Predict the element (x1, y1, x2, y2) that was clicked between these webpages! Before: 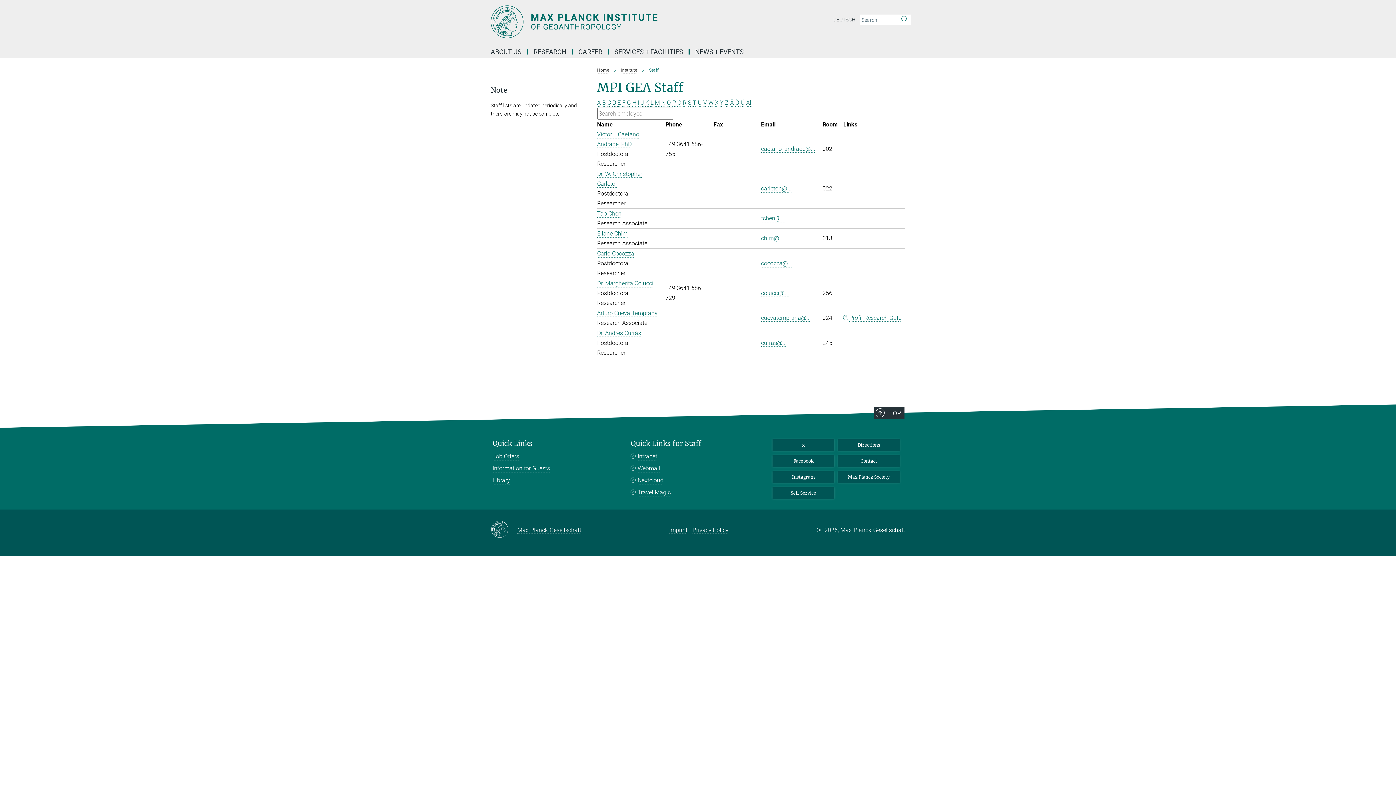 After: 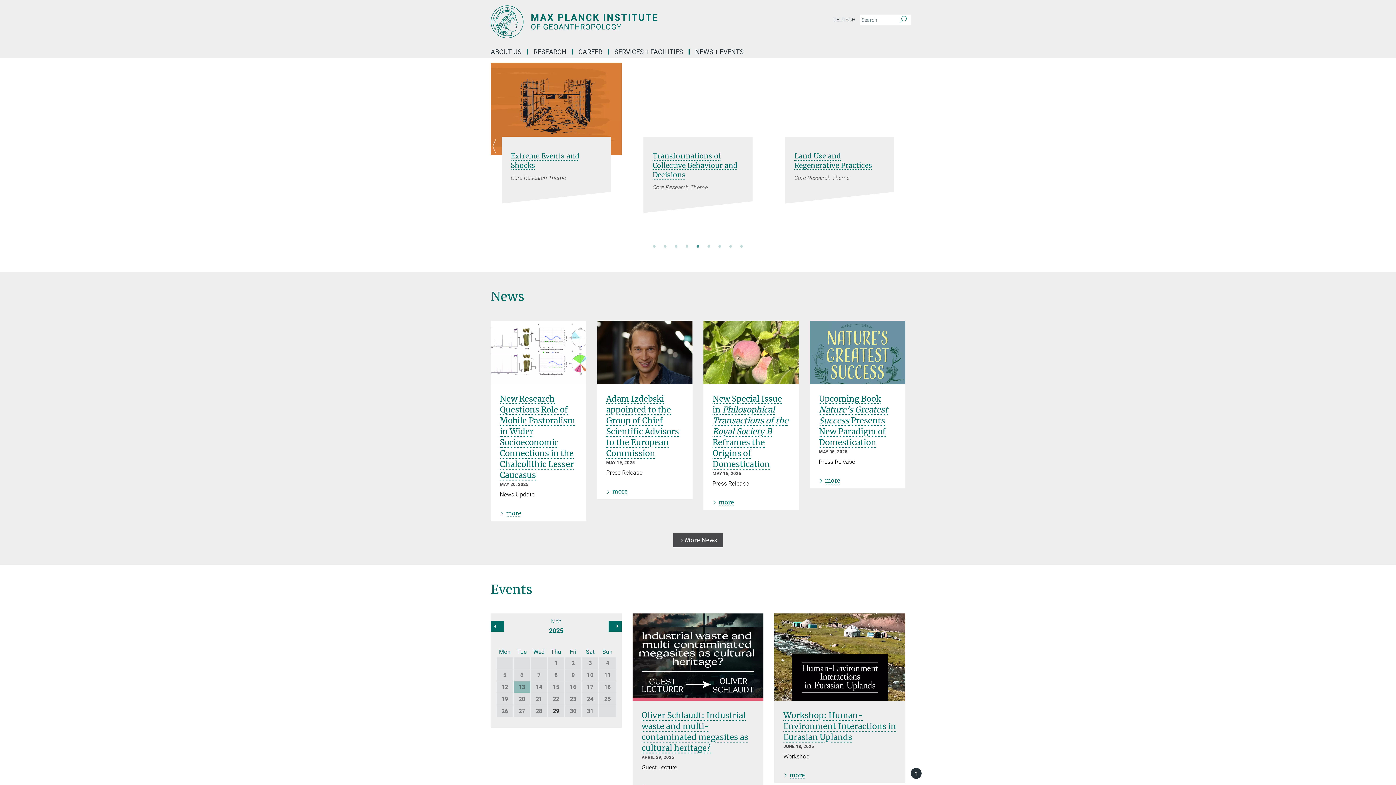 Action: bbox: (597, 67, 609, 72) label: Home